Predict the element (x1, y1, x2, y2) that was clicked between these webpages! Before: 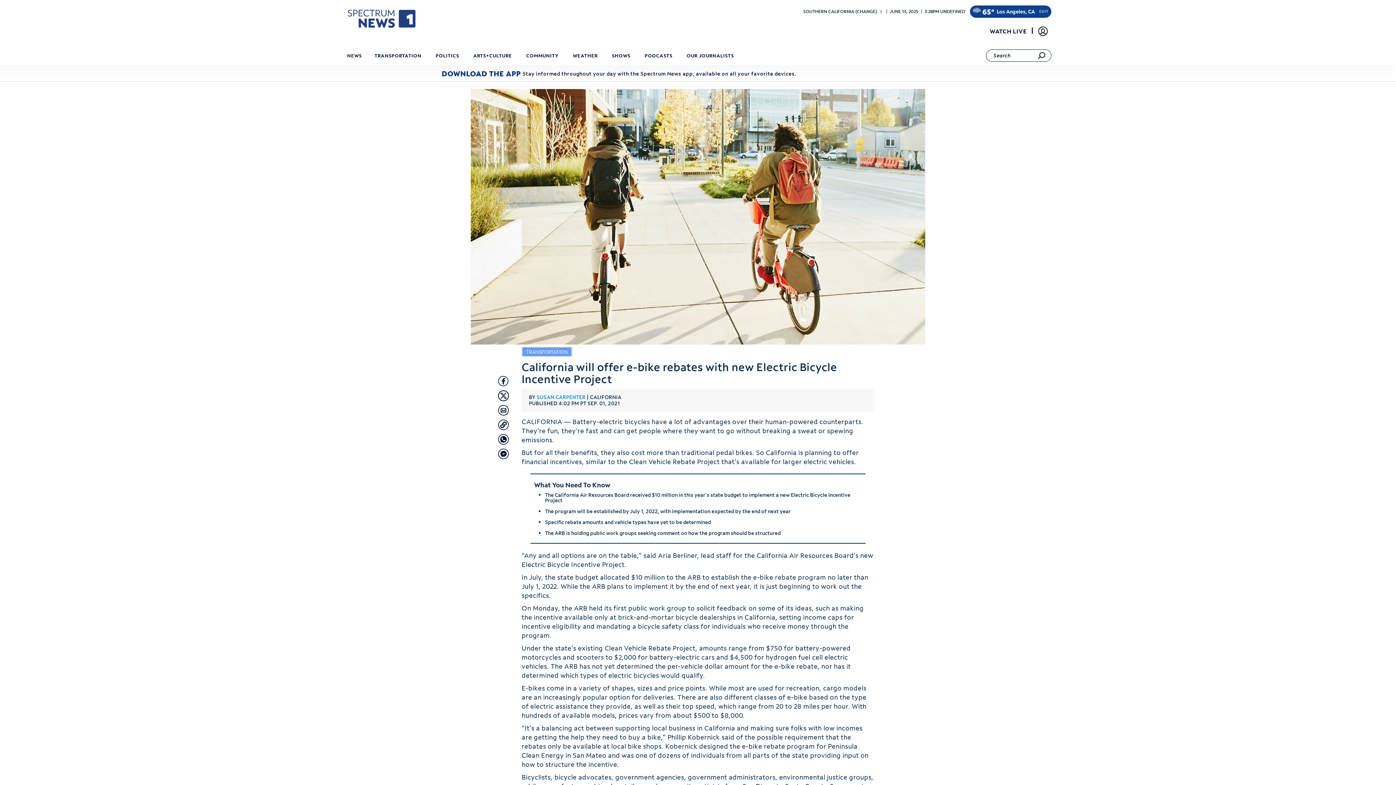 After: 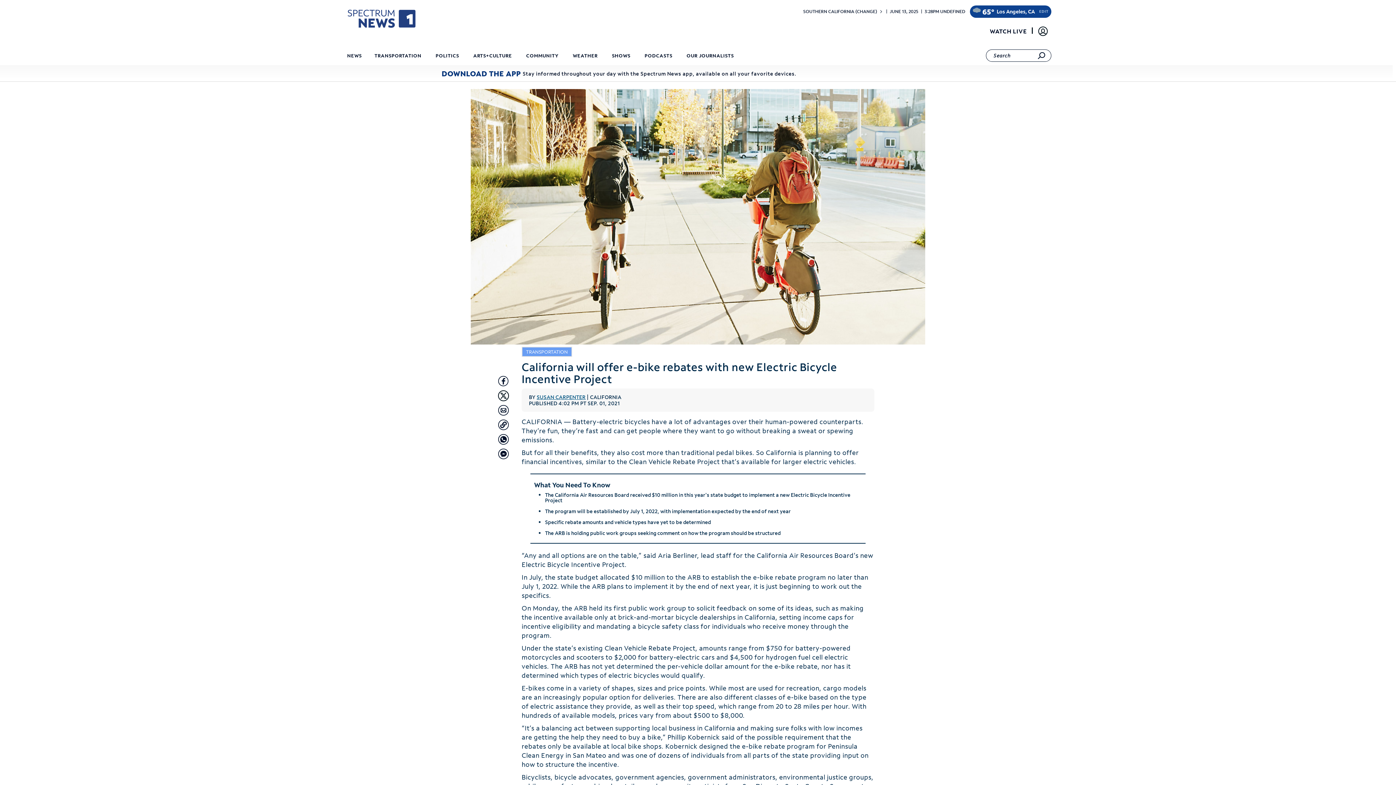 Action: bbox: (536, 393, 585, 400) label: SUSAN CARPENTER